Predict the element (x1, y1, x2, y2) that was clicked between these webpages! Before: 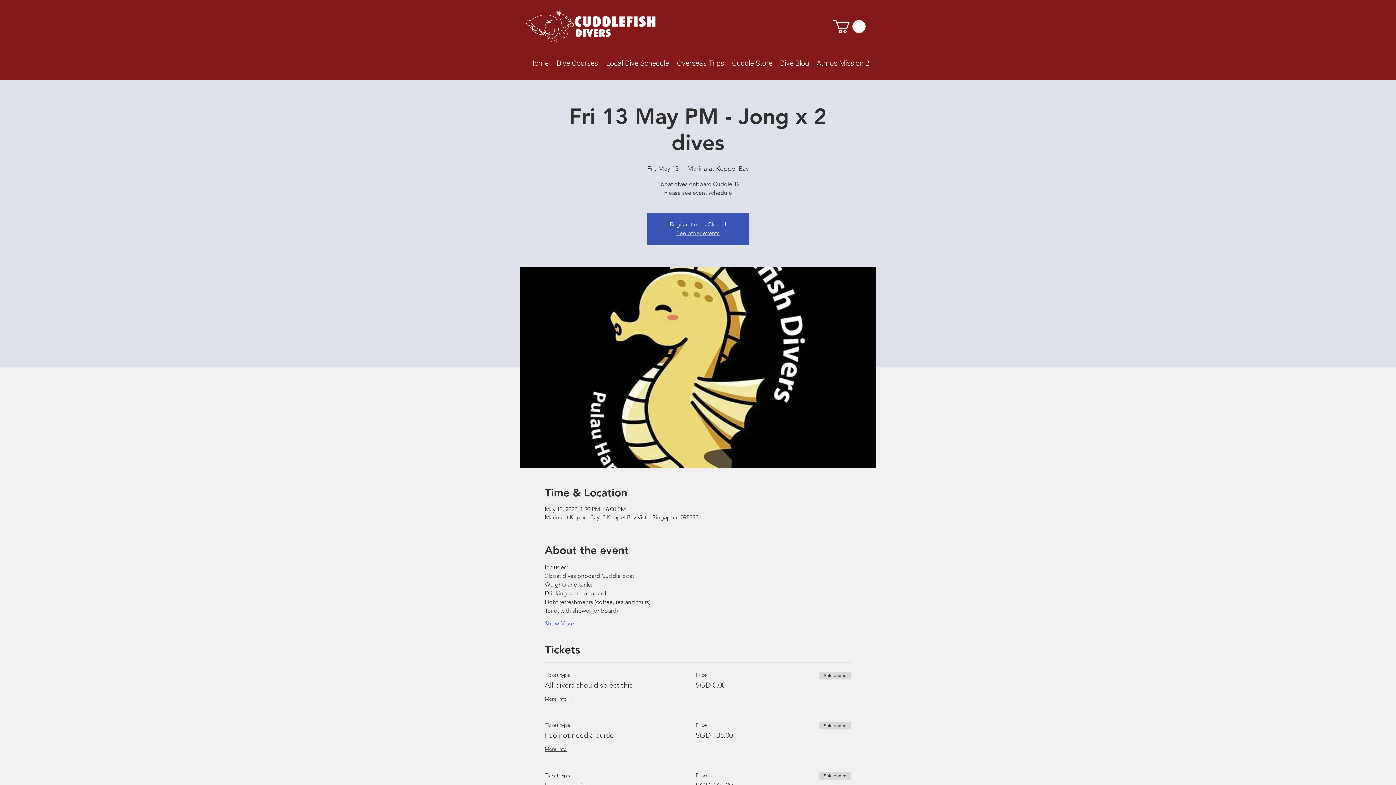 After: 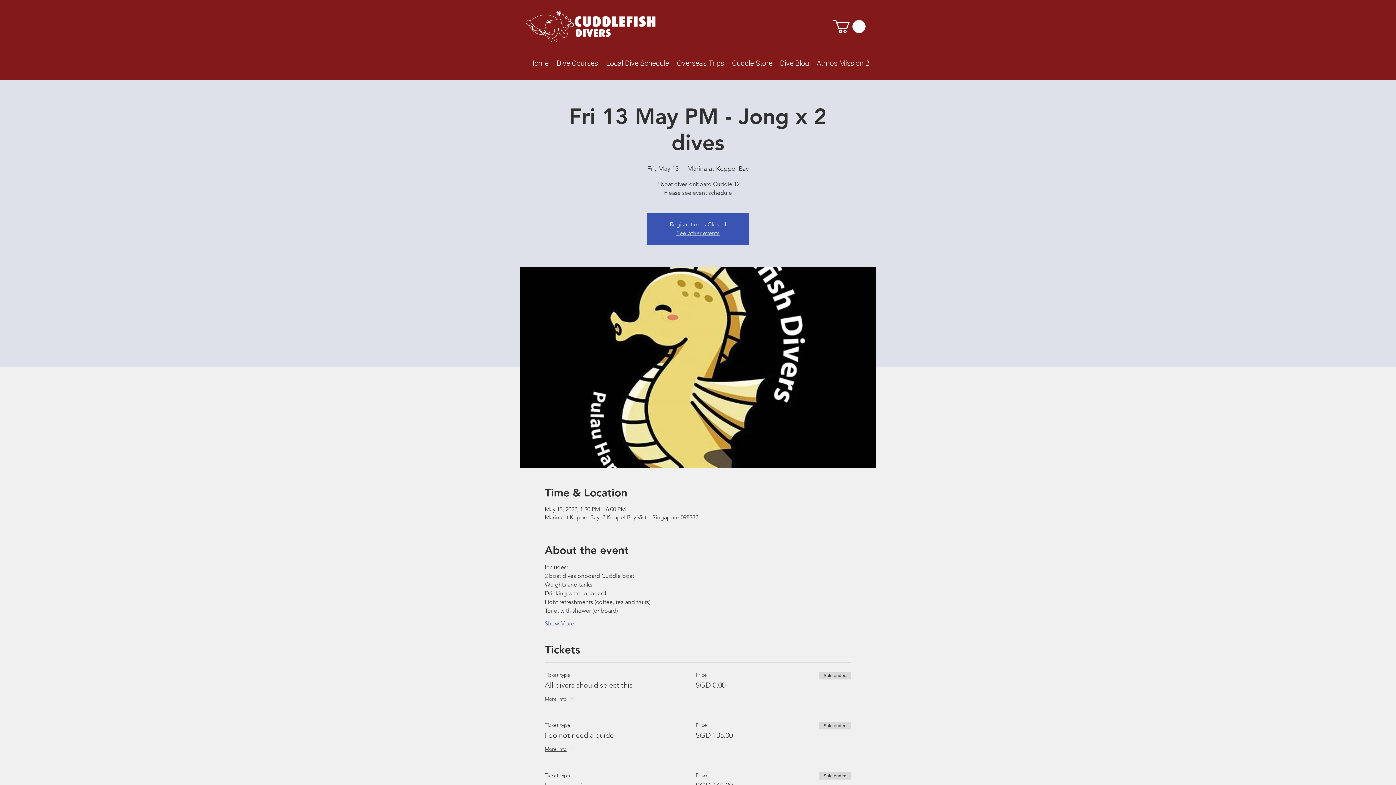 Action: bbox: (833, 20, 865, 33)